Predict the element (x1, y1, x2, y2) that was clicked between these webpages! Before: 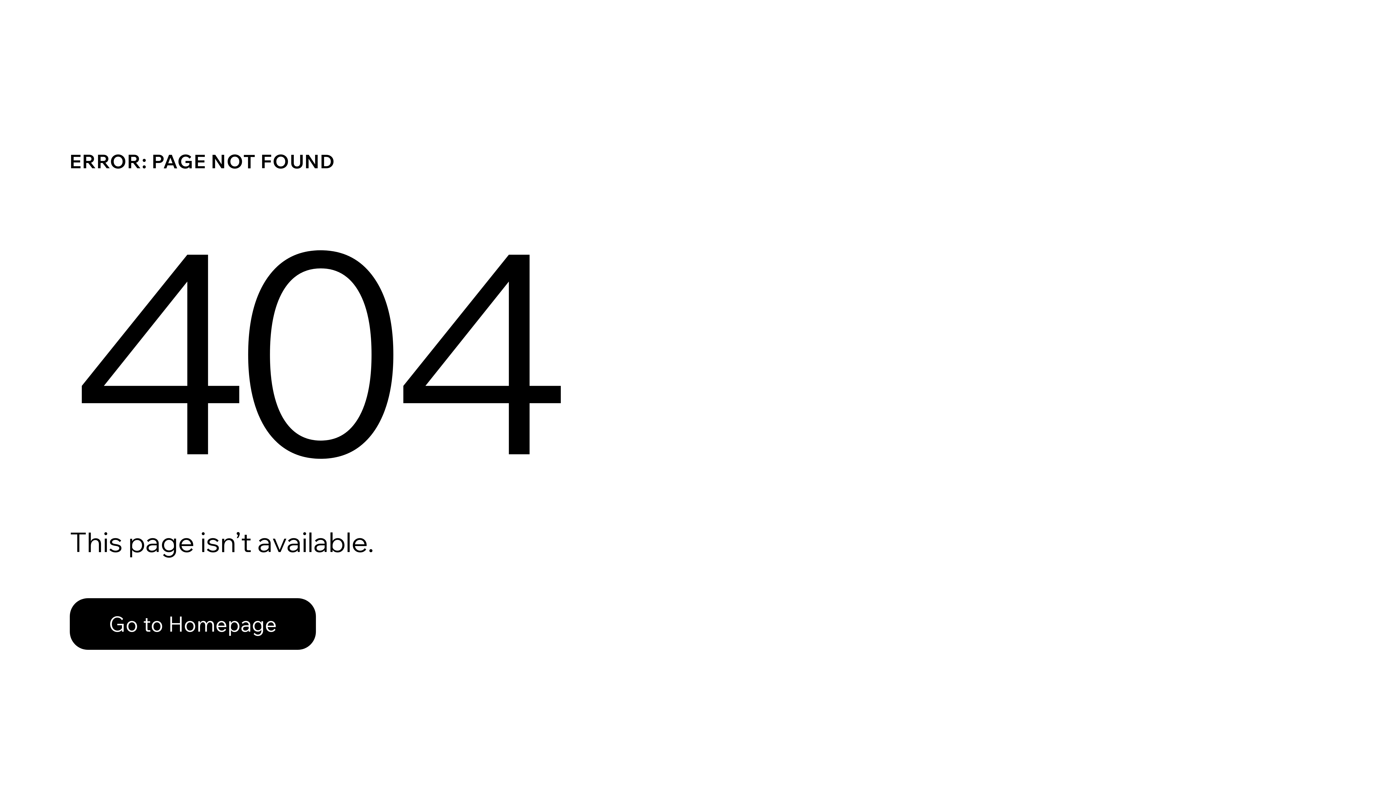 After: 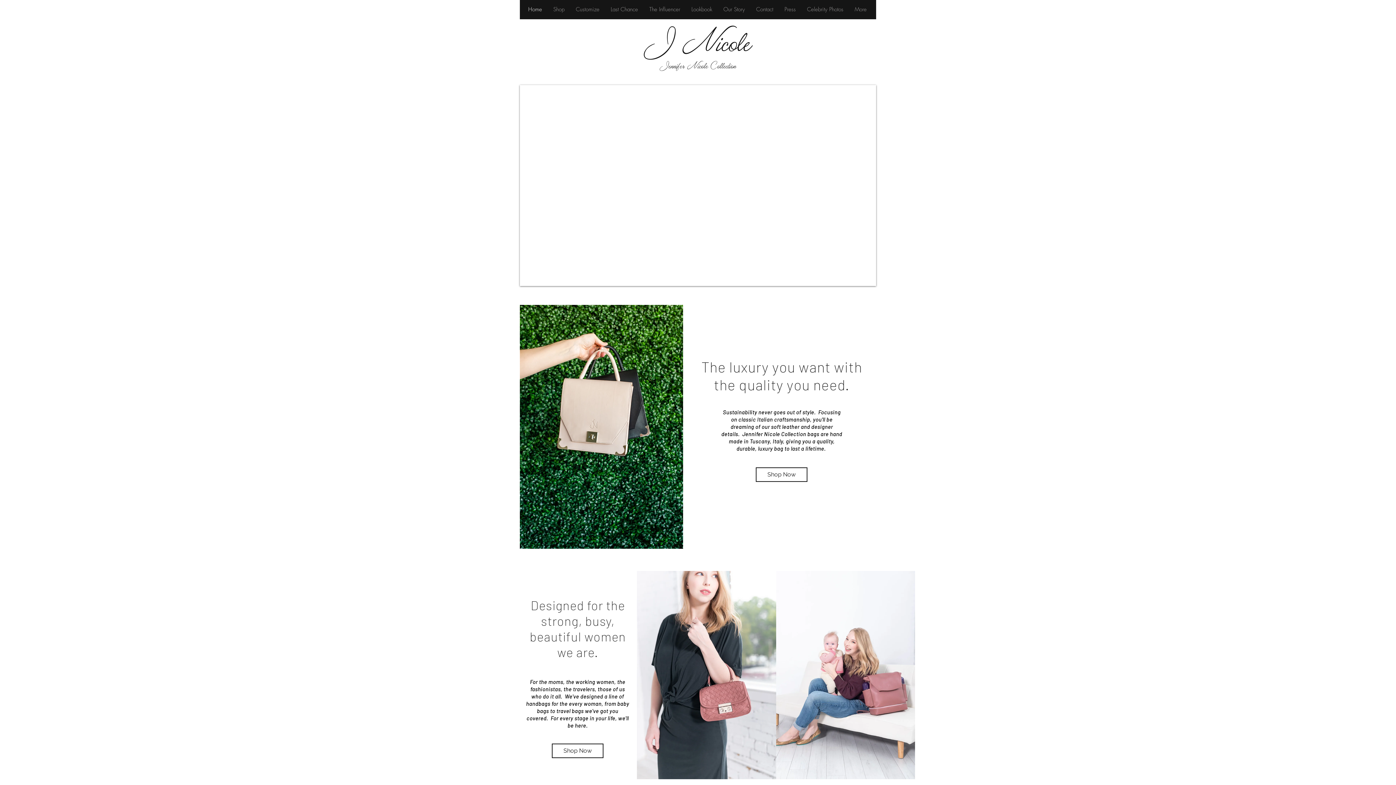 Action: bbox: (69, 598, 316, 650) label: Go to Homepage